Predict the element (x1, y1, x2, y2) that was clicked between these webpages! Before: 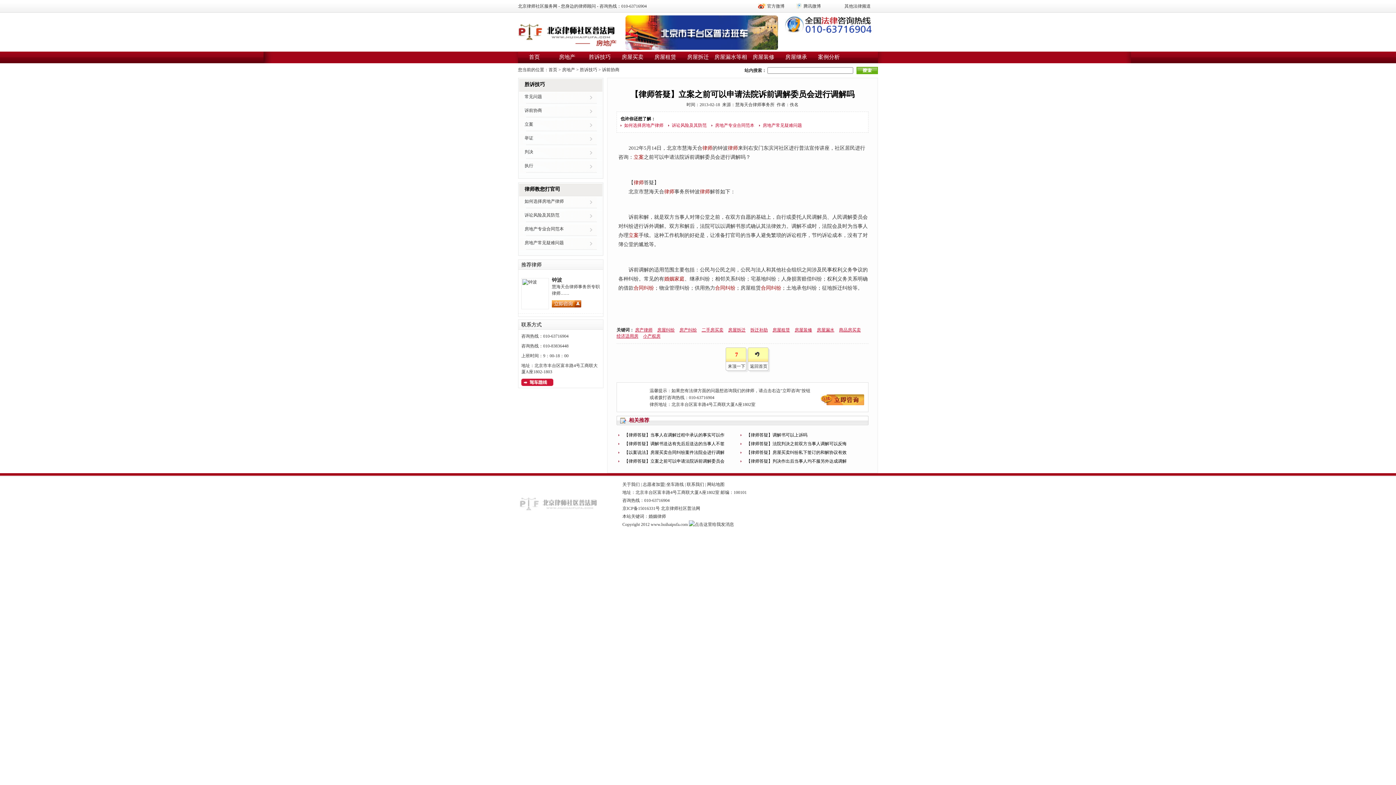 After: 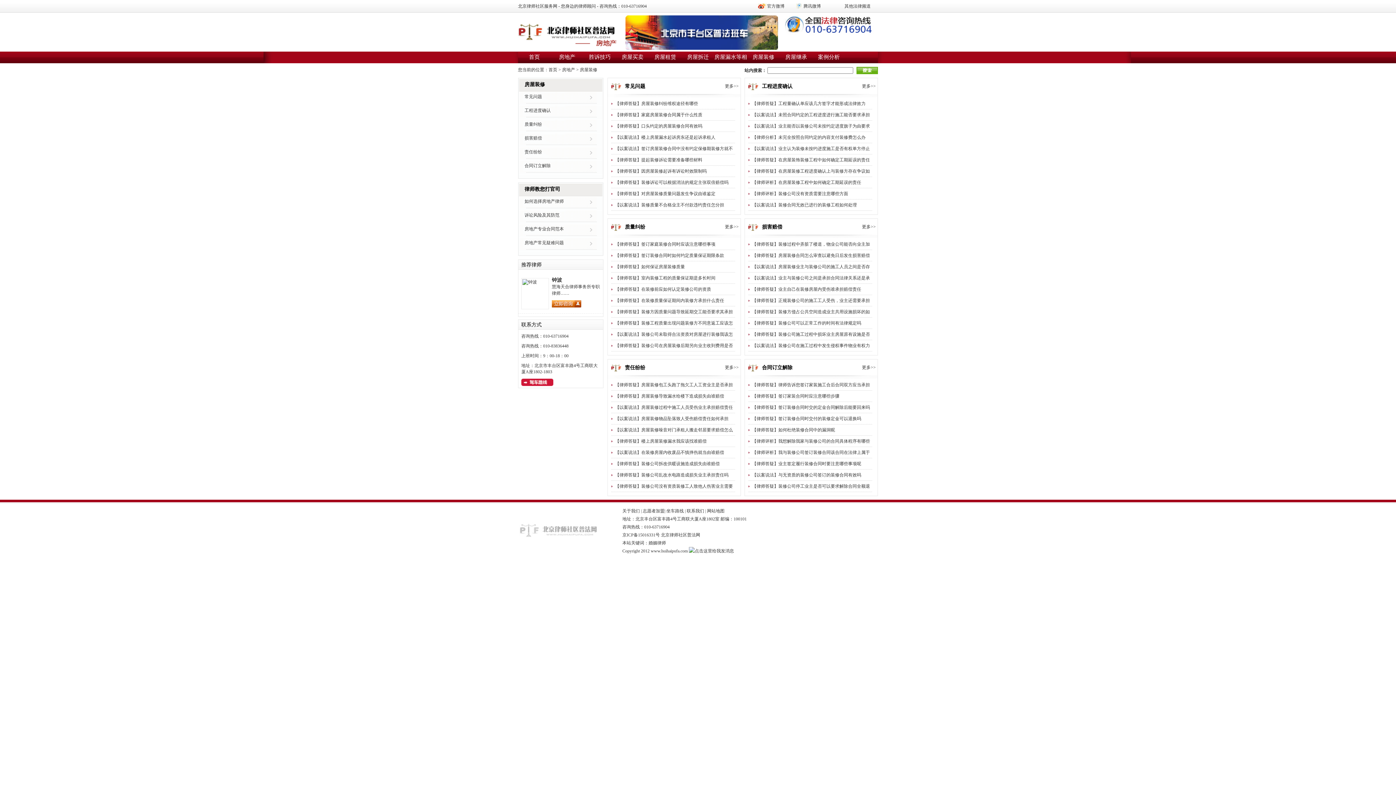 Action: label: 房屋装修 bbox: (794, 327, 812, 332)